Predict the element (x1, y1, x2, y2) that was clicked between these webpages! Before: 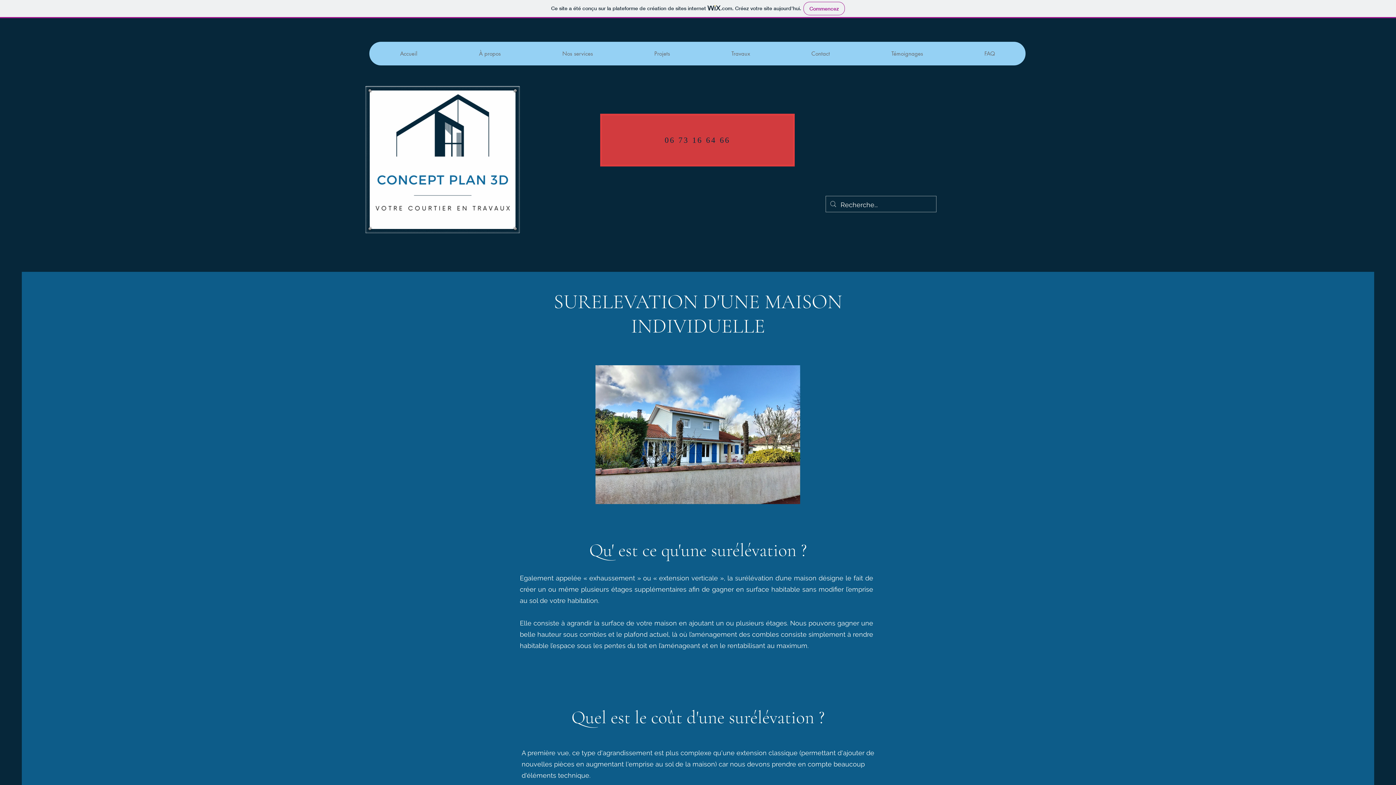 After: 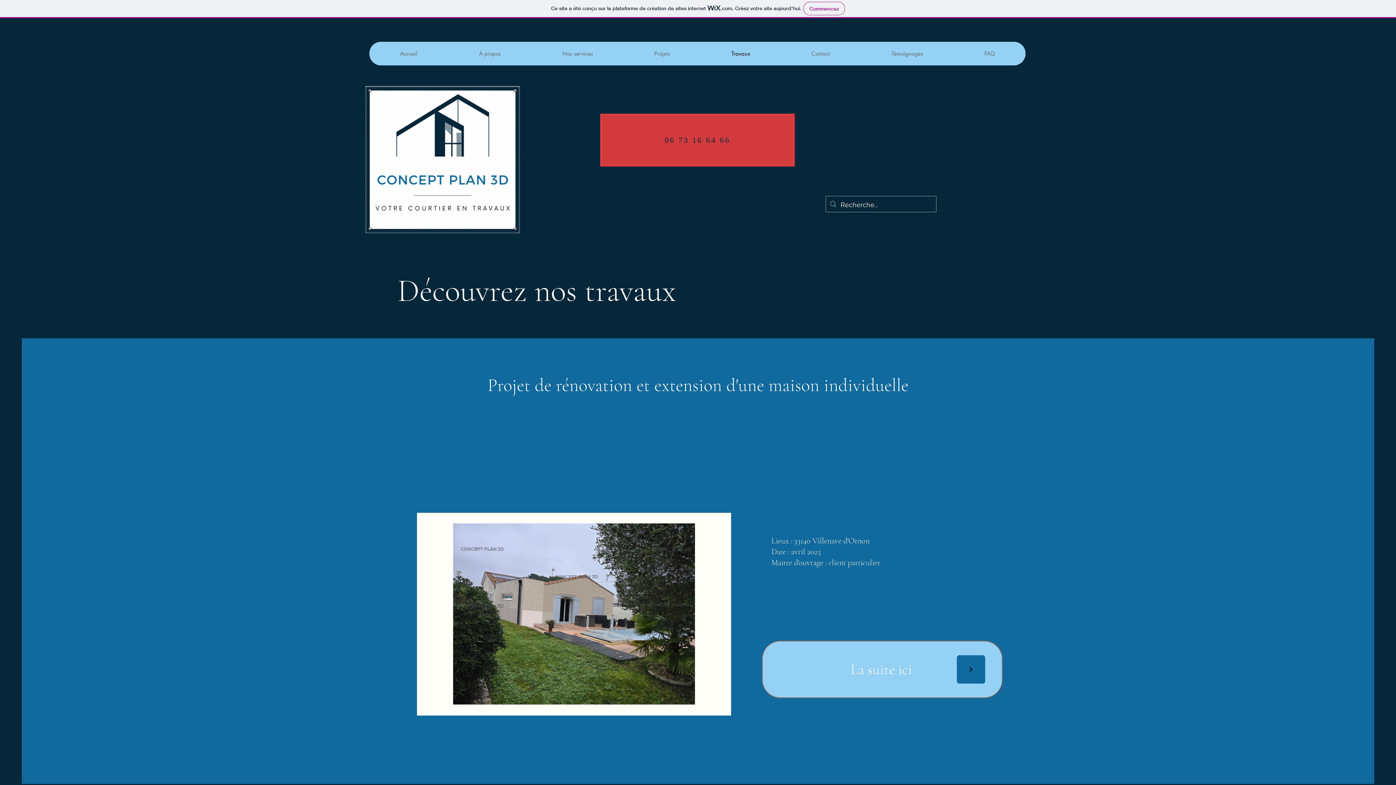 Action: bbox: (700, 41, 780, 65) label: Travaux